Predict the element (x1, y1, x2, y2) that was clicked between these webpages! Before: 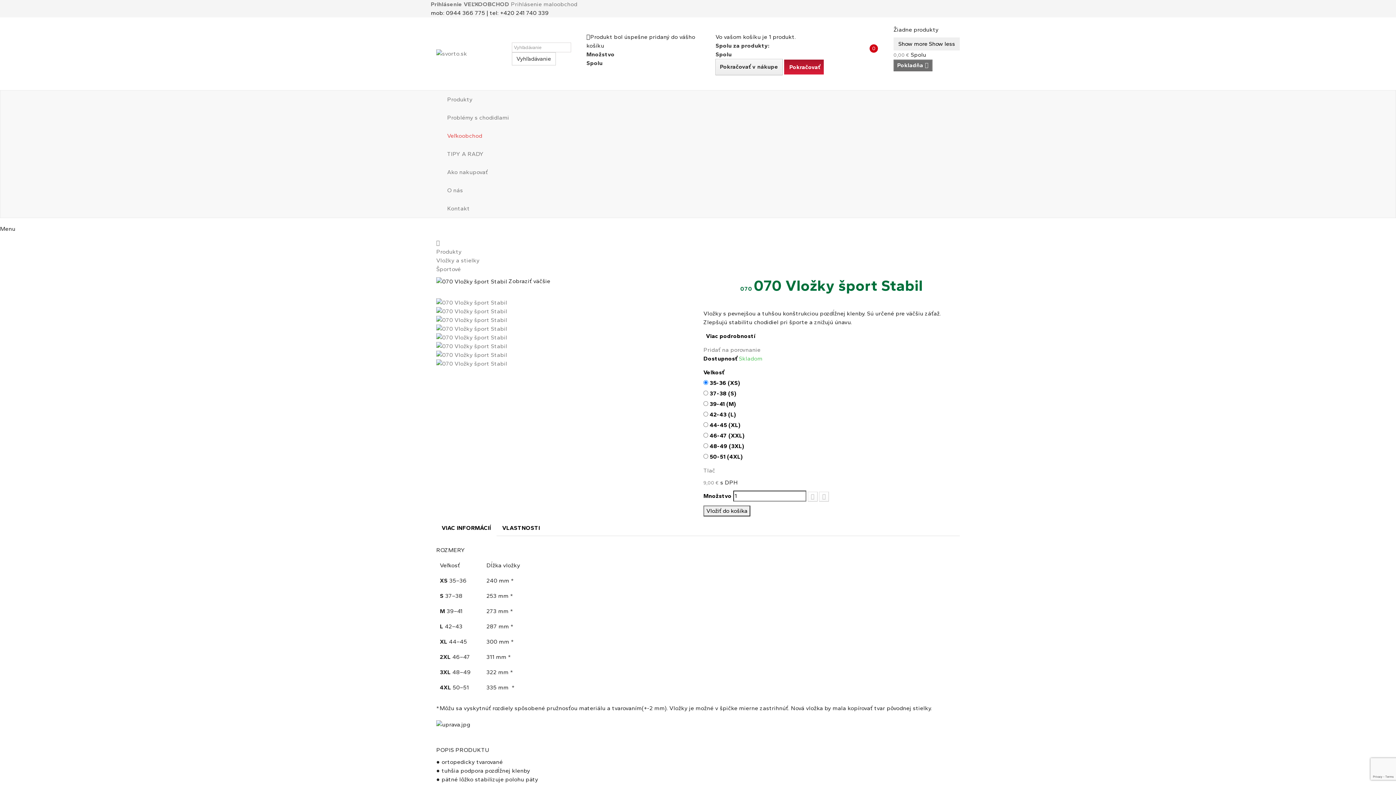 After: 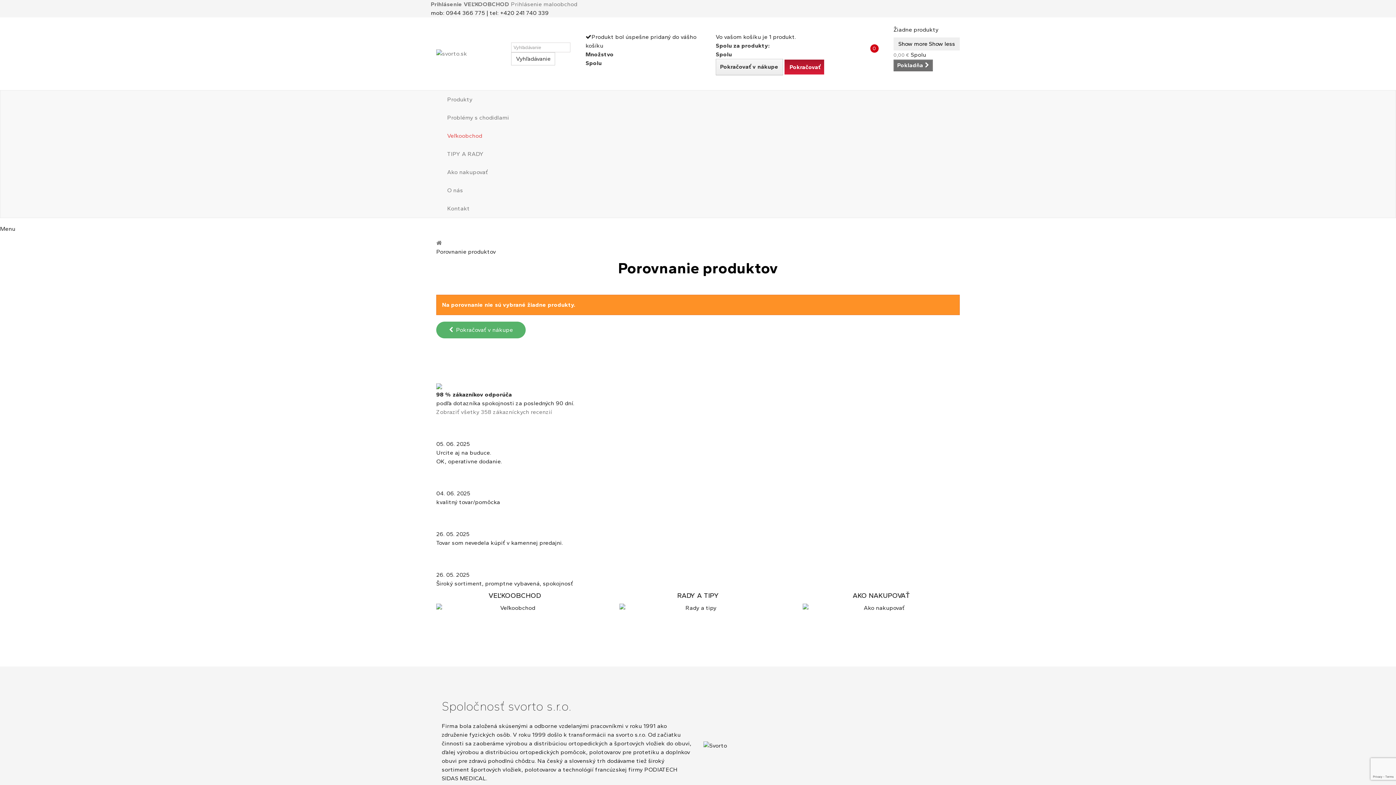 Action: bbox: (859, 44, 878, 63) label: Porovnat produkty
0